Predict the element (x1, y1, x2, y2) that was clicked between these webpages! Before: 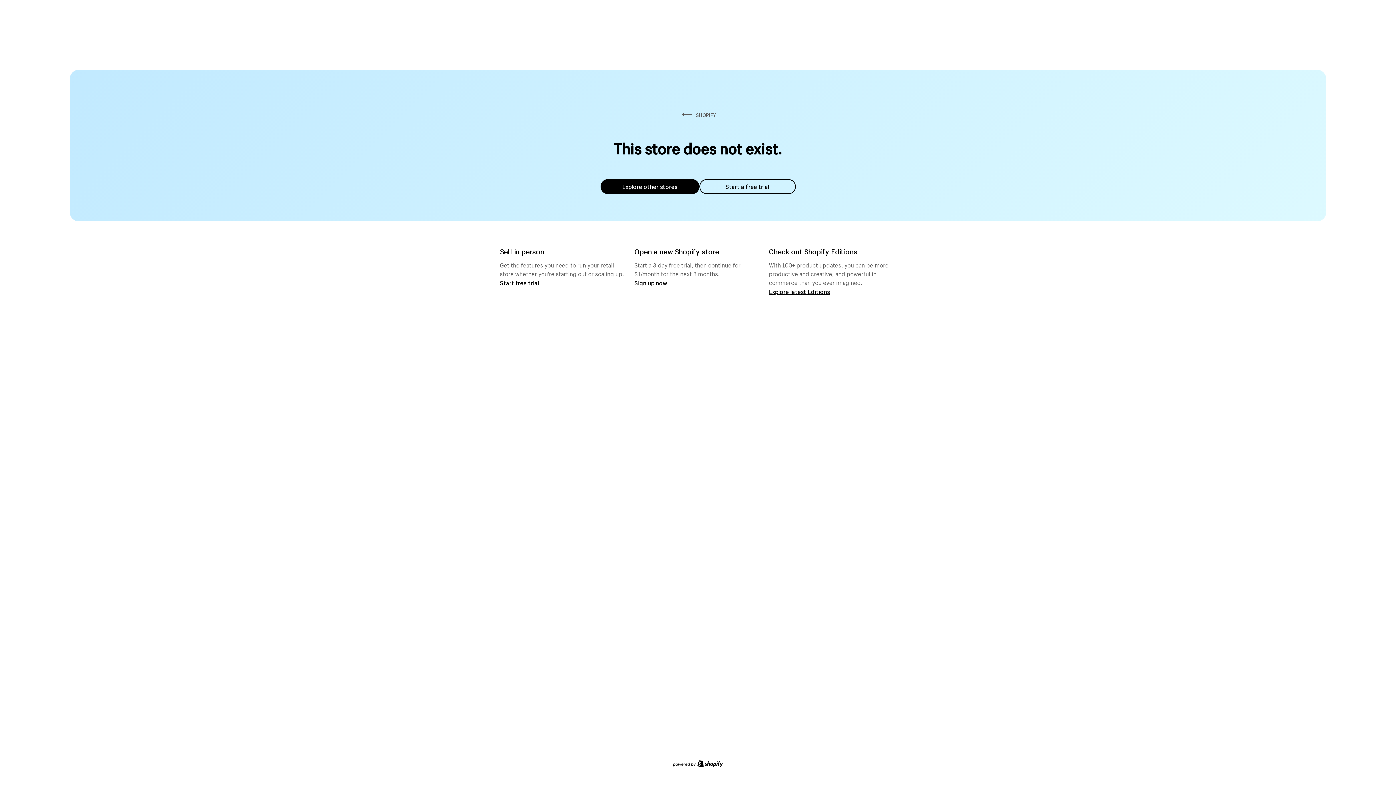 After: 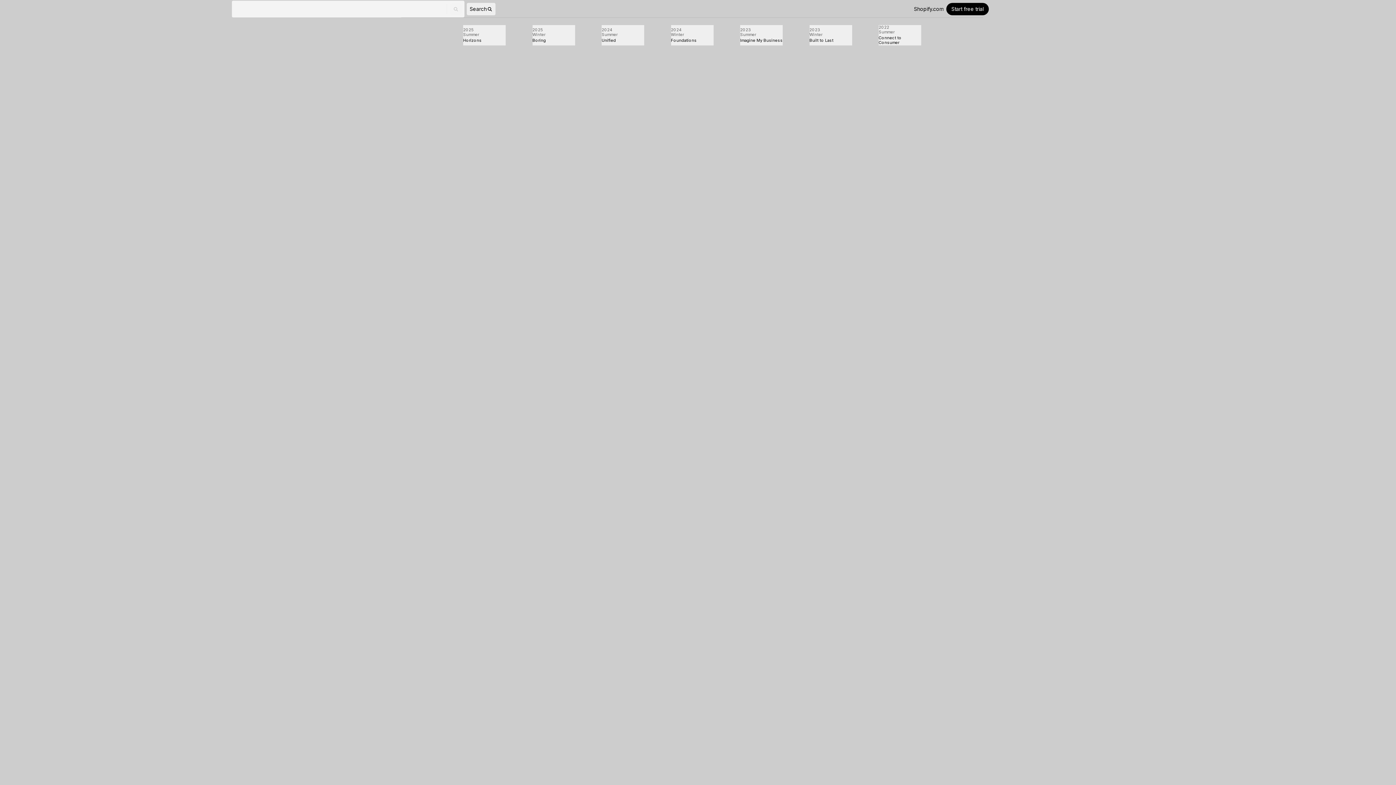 Action: label: Explore latest Editions bbox: (769, 287, 830, 295)